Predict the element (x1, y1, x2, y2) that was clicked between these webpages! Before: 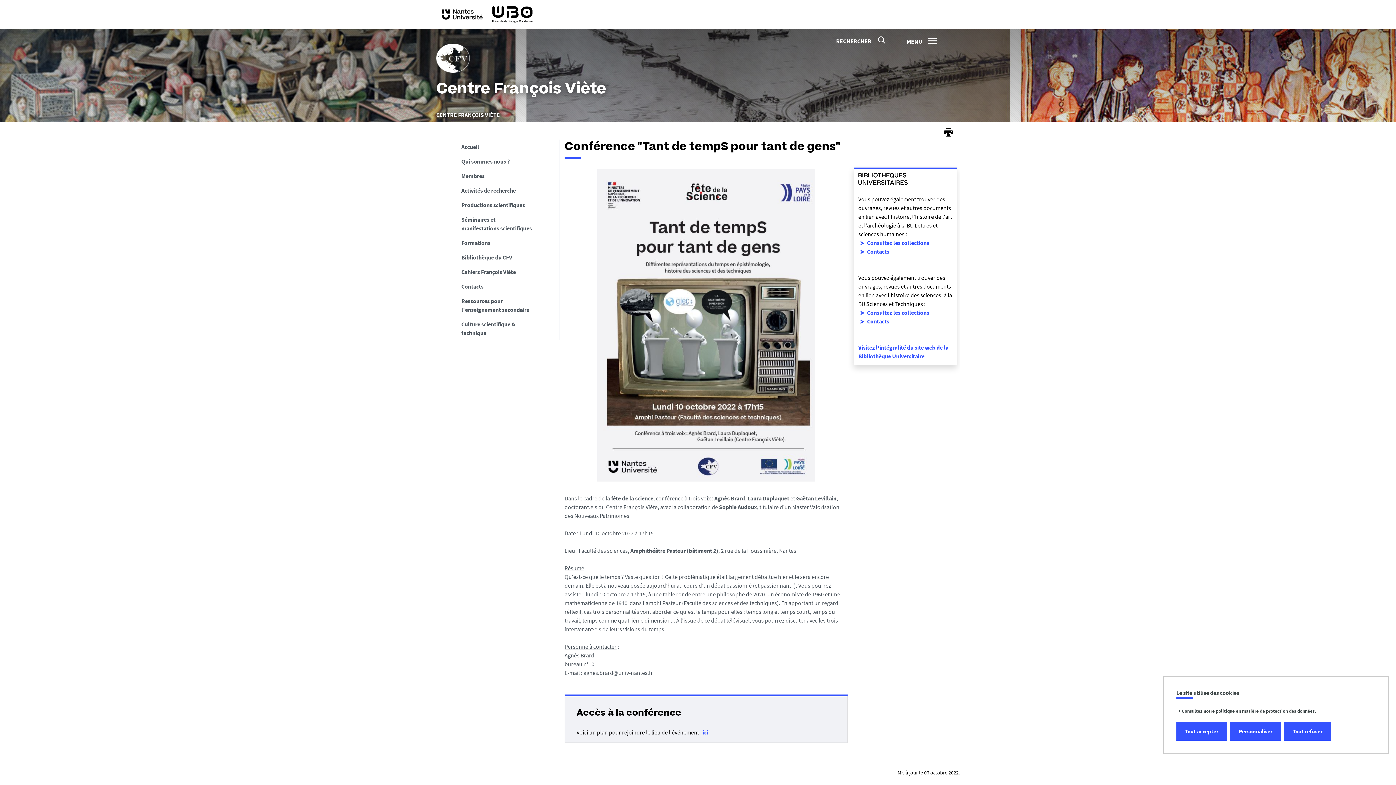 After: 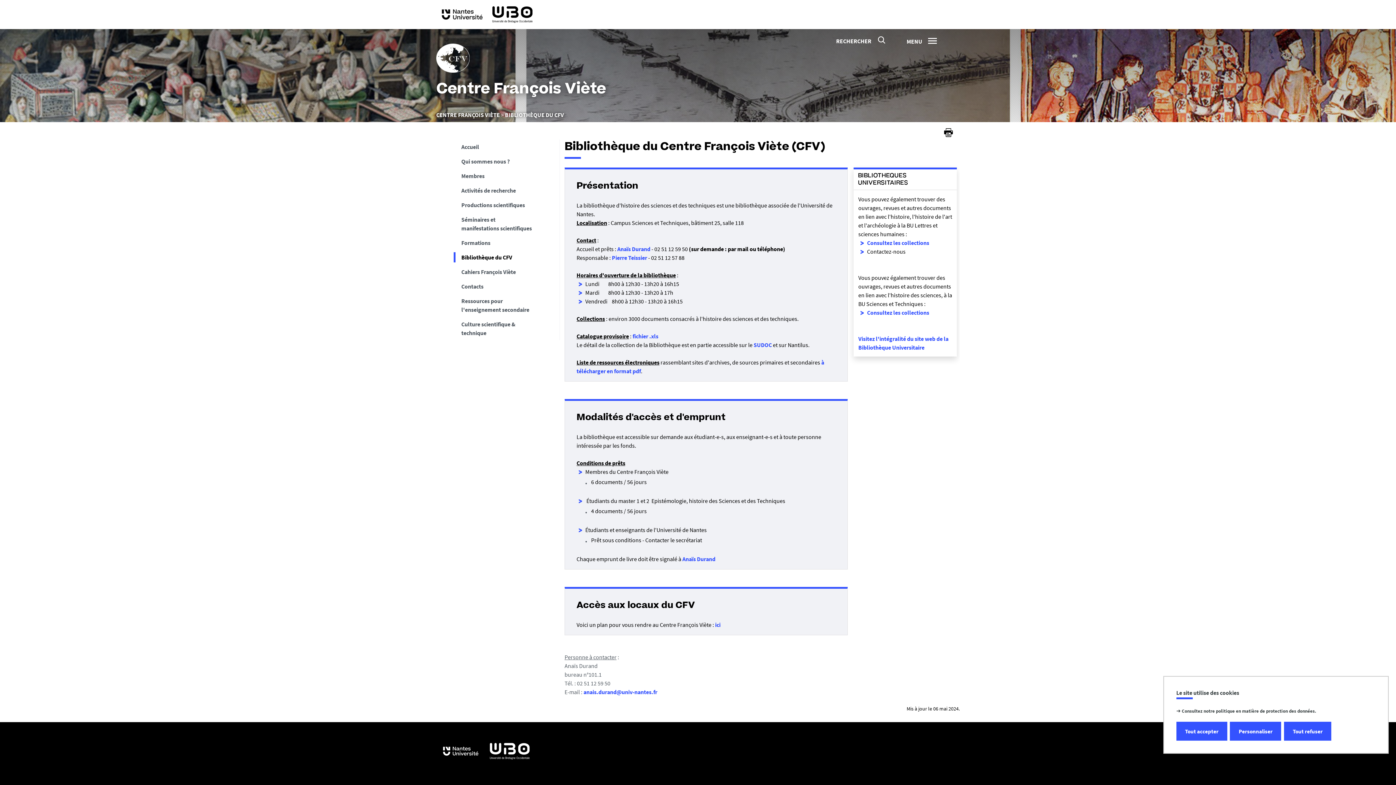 Action: bbox: (453, 250, 550, 264) label: Bibliothèque du CFV